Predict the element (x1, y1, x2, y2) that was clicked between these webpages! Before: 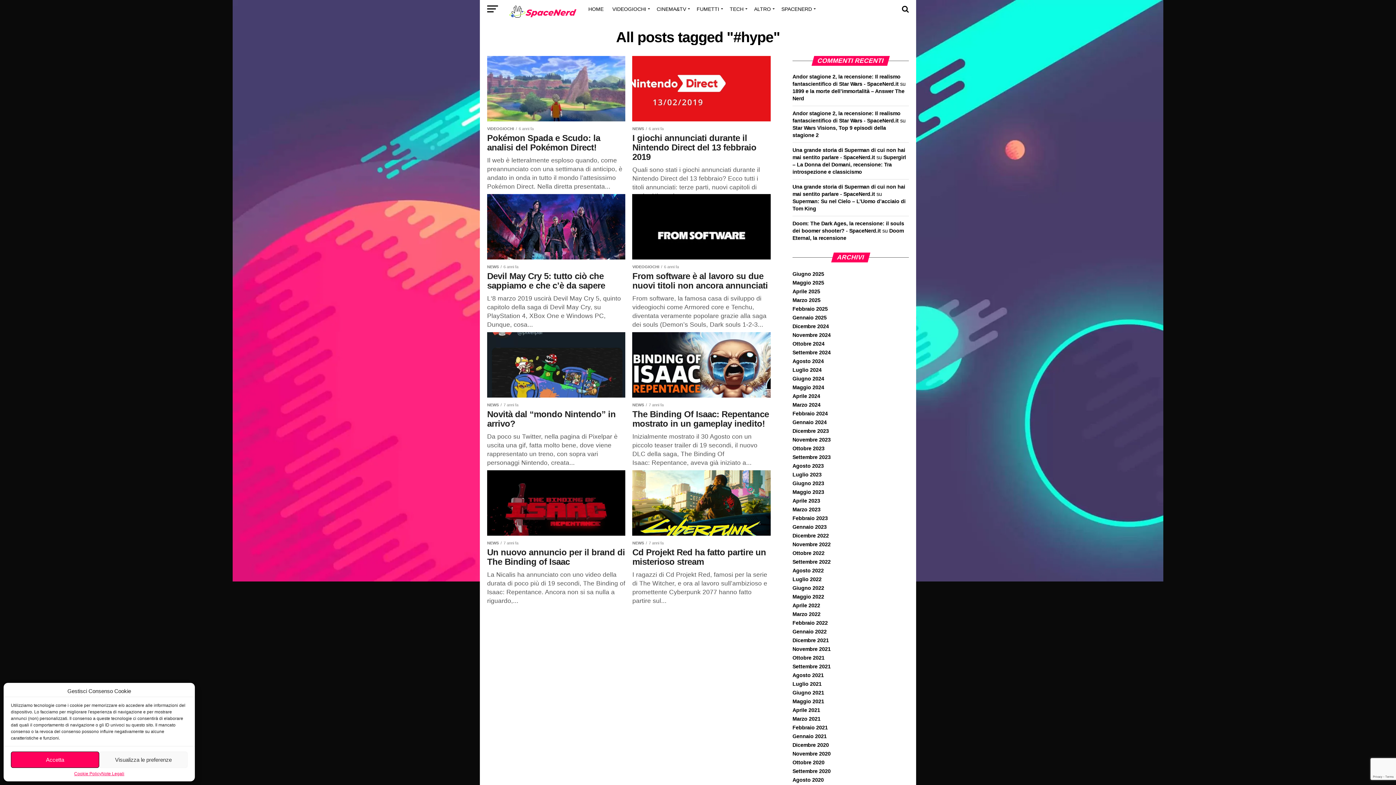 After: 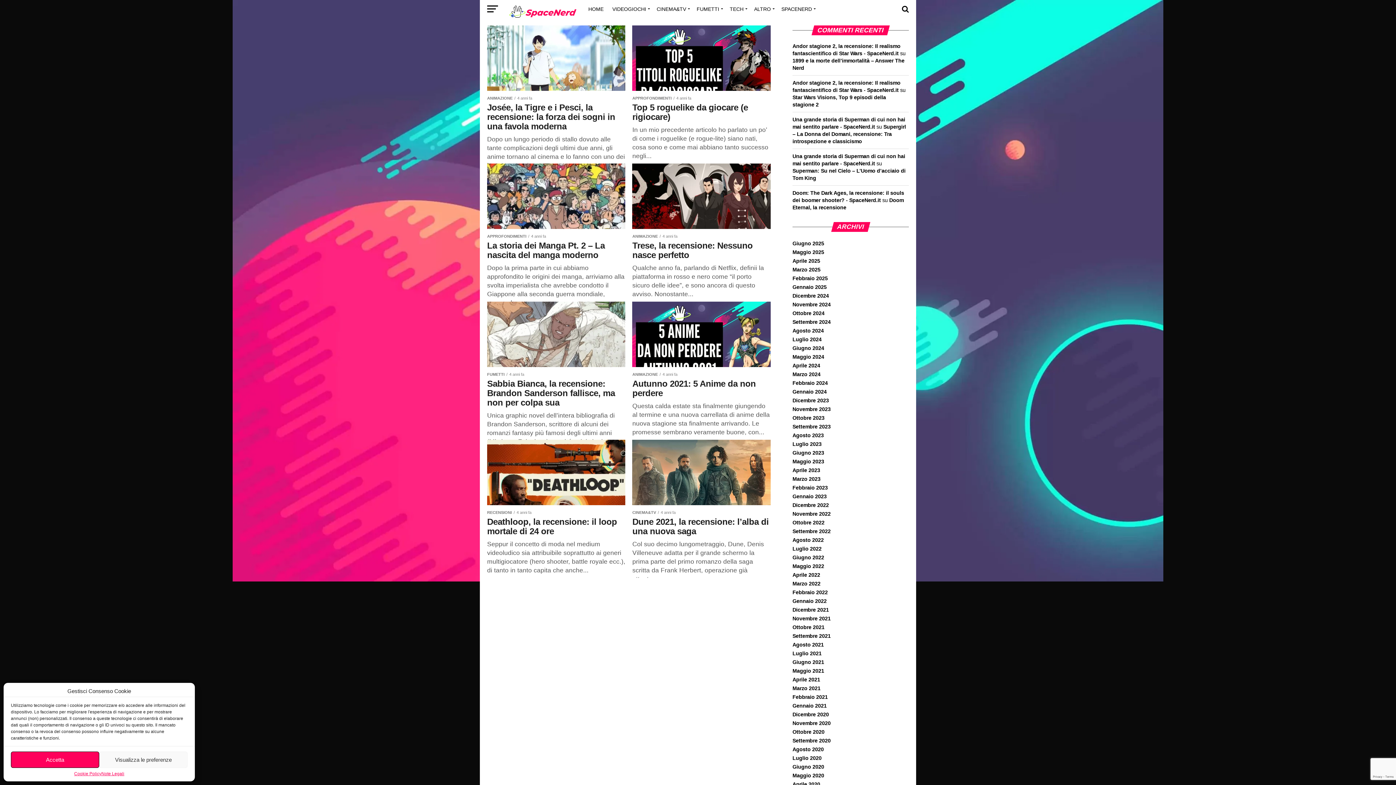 Action: label: Ottobre 2021 bbox: (792, 655, 824, 661)